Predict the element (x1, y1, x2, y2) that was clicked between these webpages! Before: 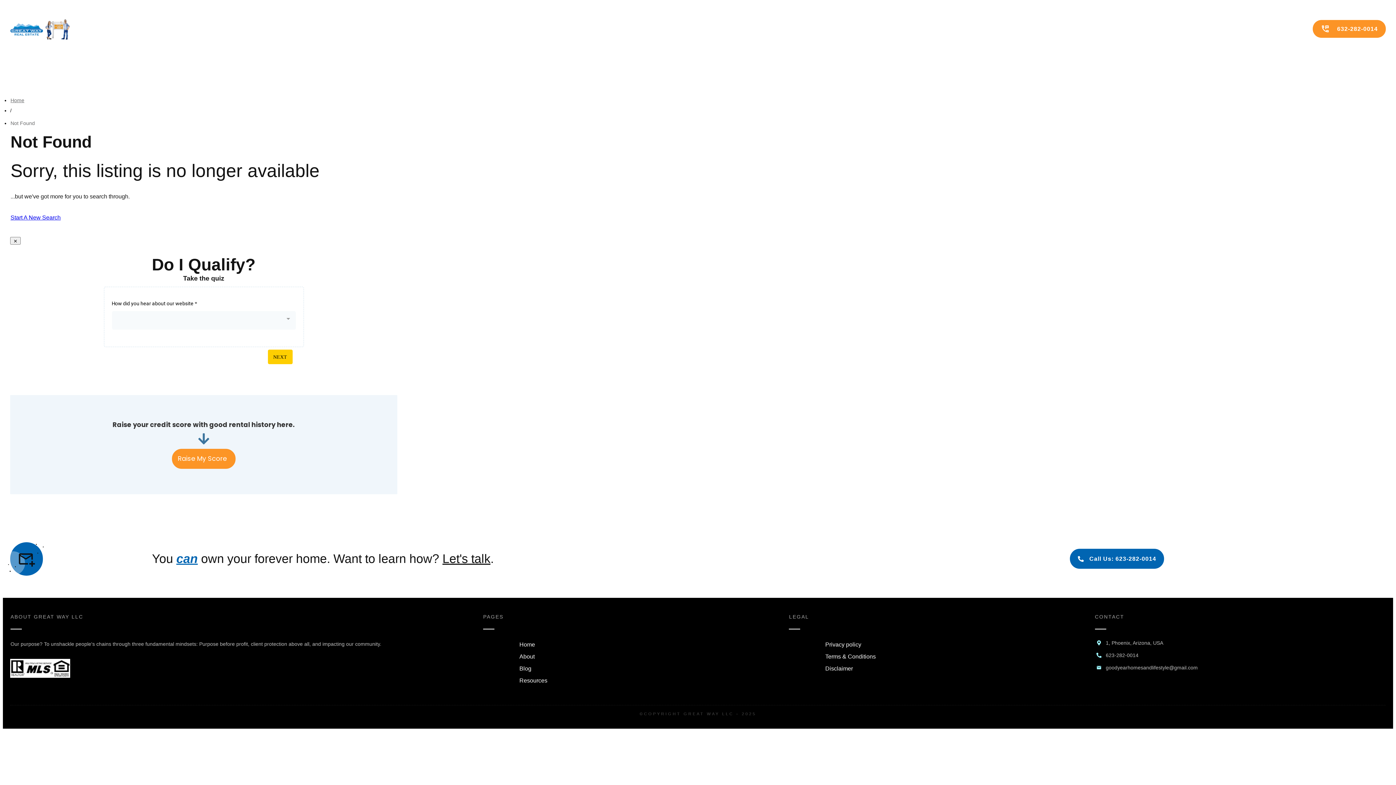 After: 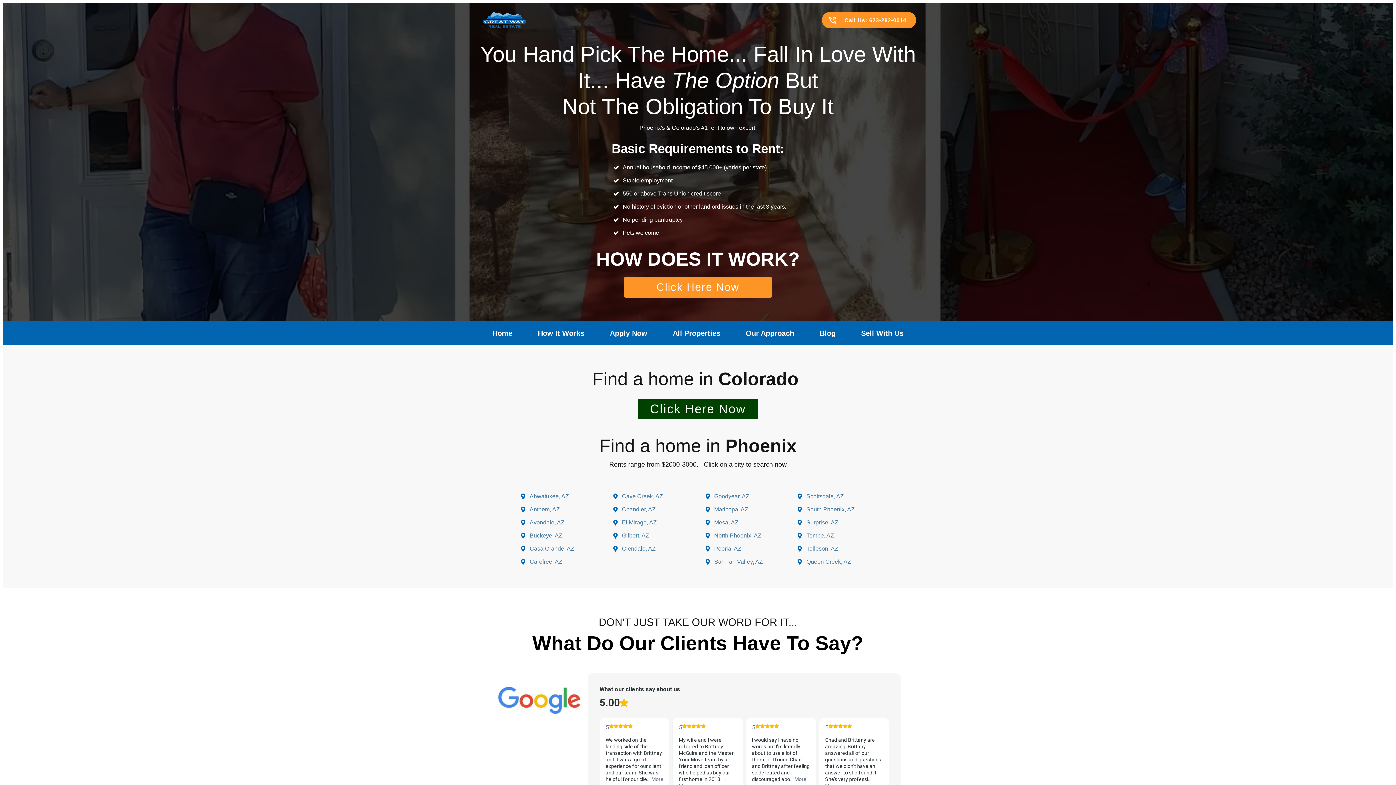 Action: label: Home bbox: (519, 640, 535, 649)